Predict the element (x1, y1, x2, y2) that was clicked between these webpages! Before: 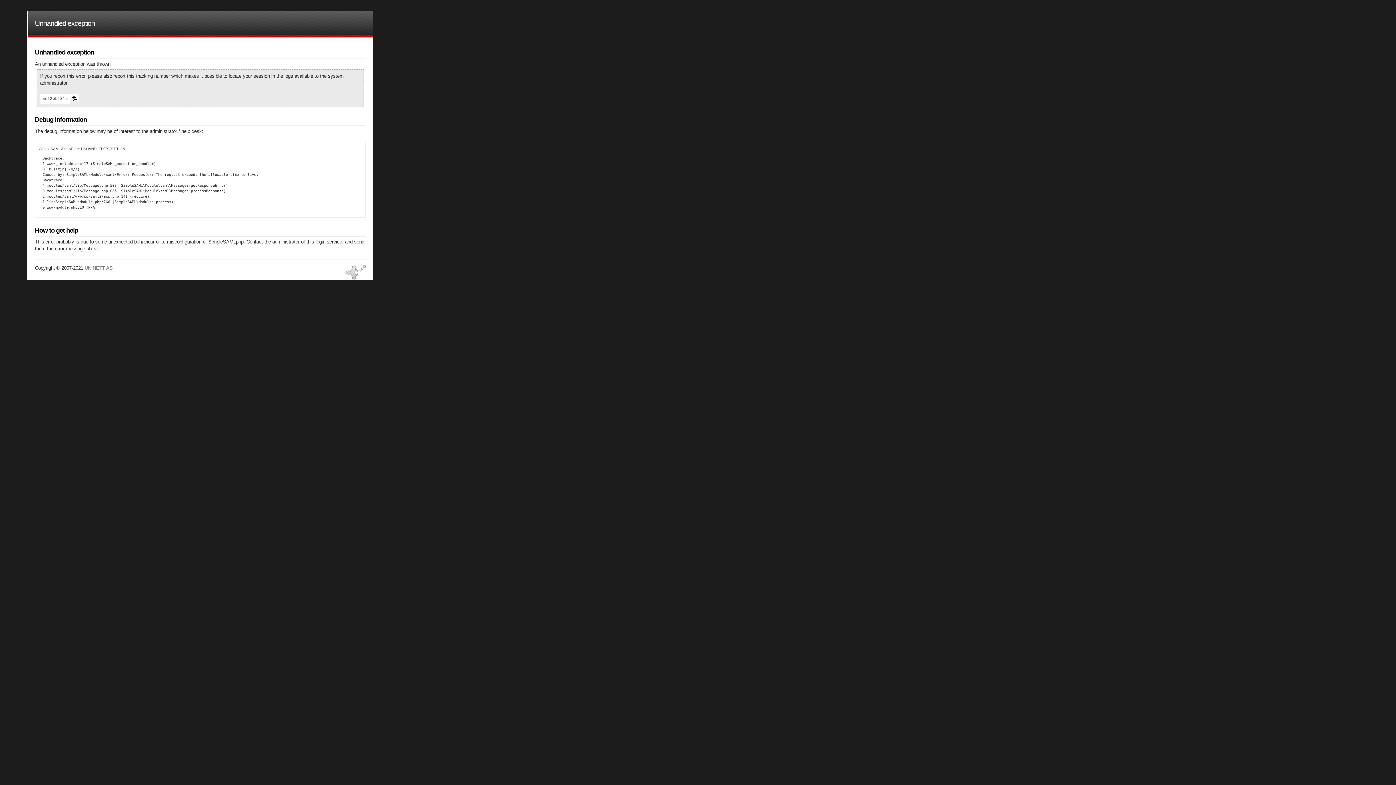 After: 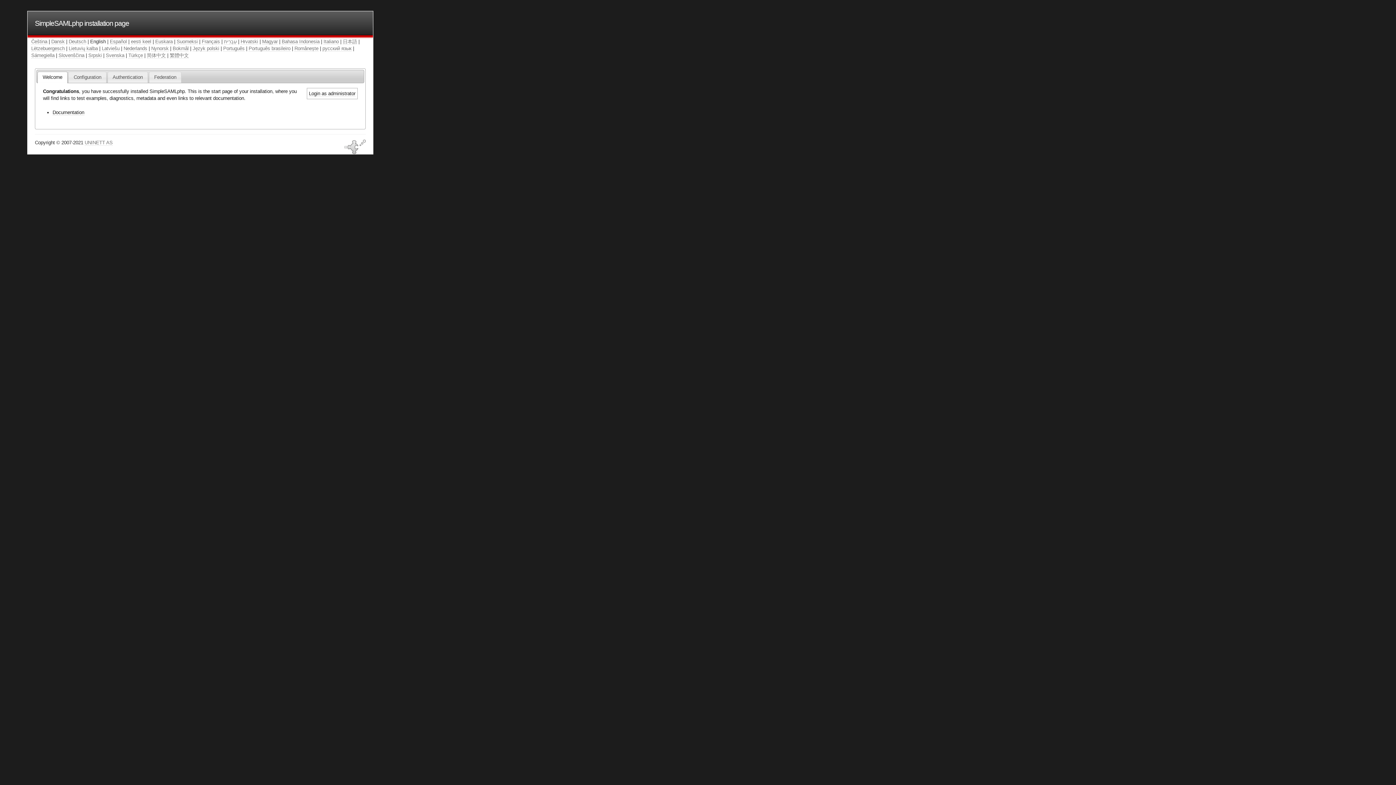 Action: bbox: (34, 19, 94, 27) label: Unhandled exception